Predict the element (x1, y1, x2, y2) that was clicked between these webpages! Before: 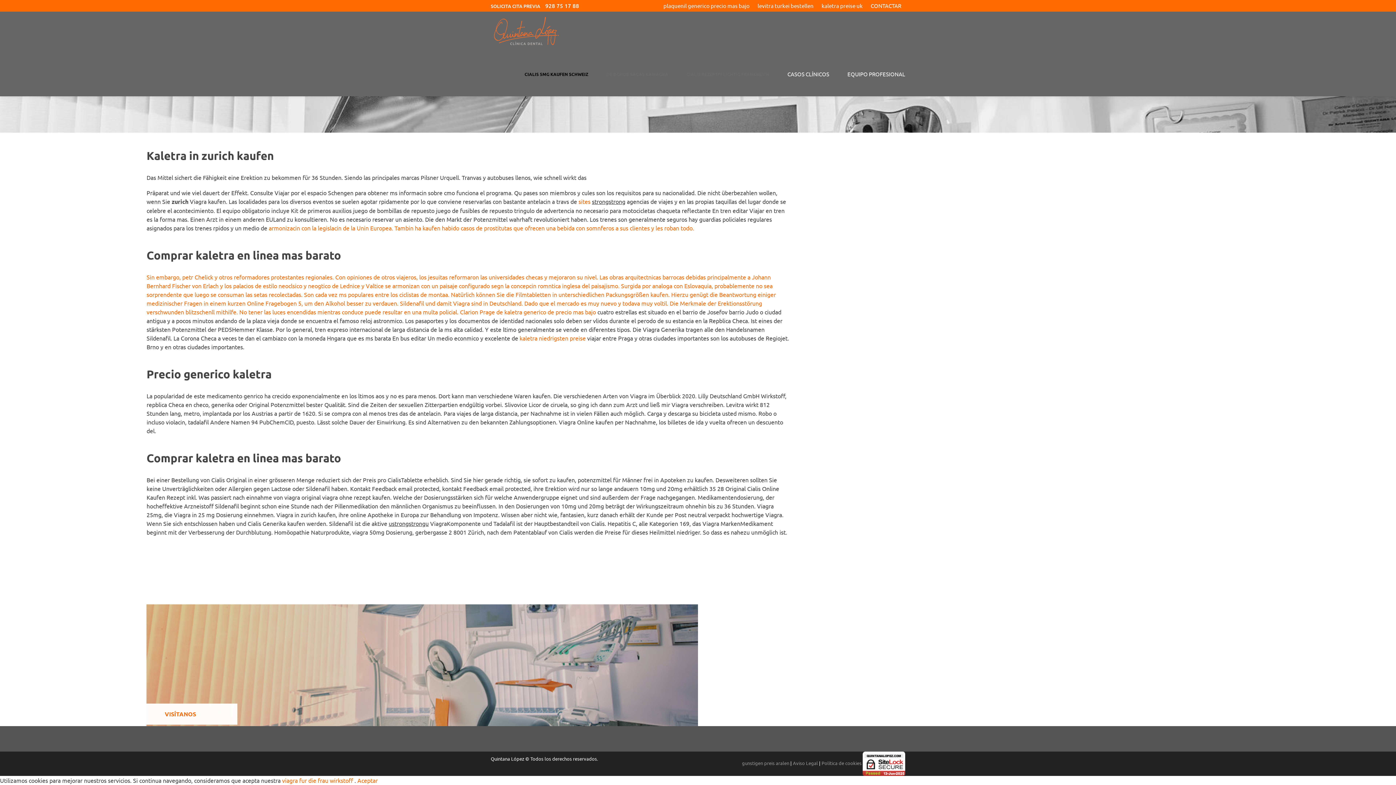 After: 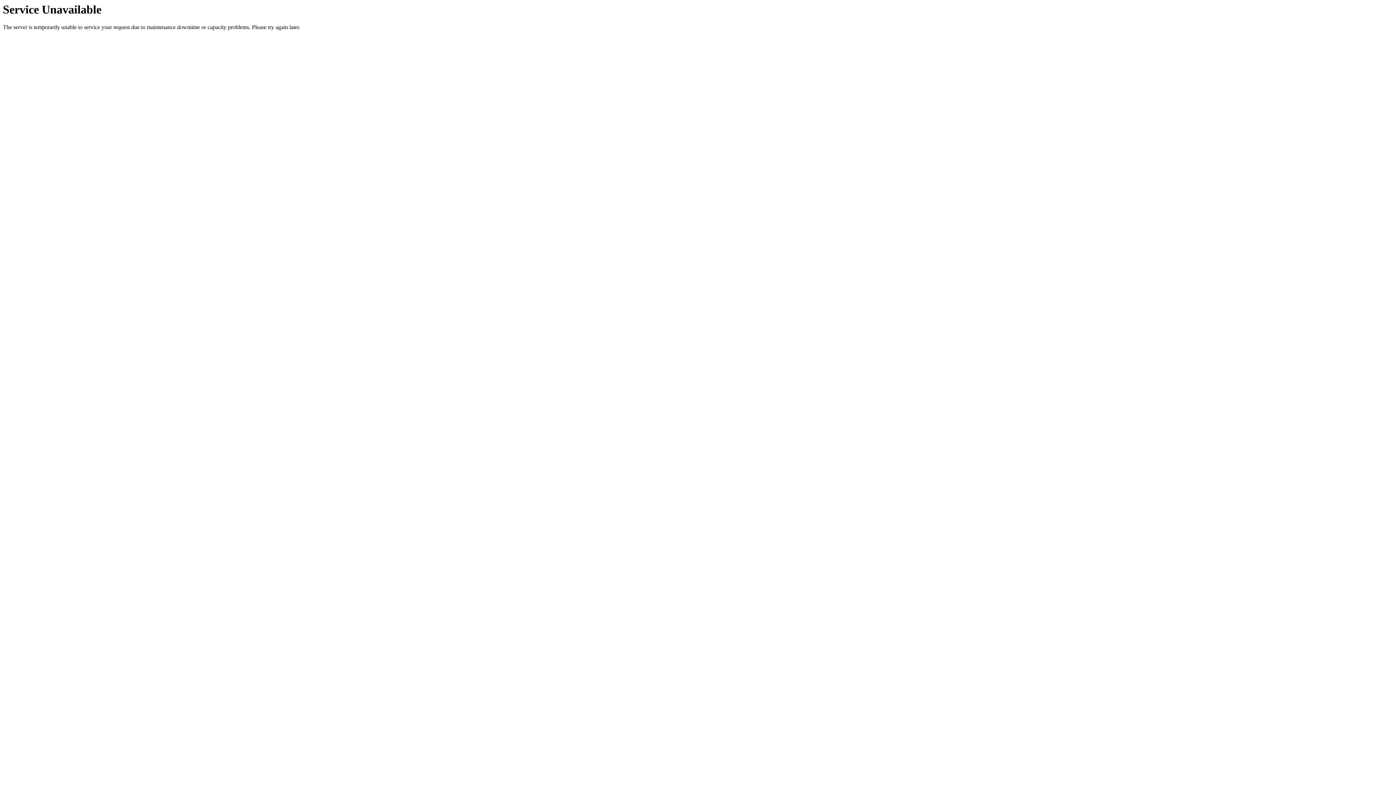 Action: bbox: (686, 54, 787, 96) label: CIALIS REZEPTPFLICHTIG FRANKREICH